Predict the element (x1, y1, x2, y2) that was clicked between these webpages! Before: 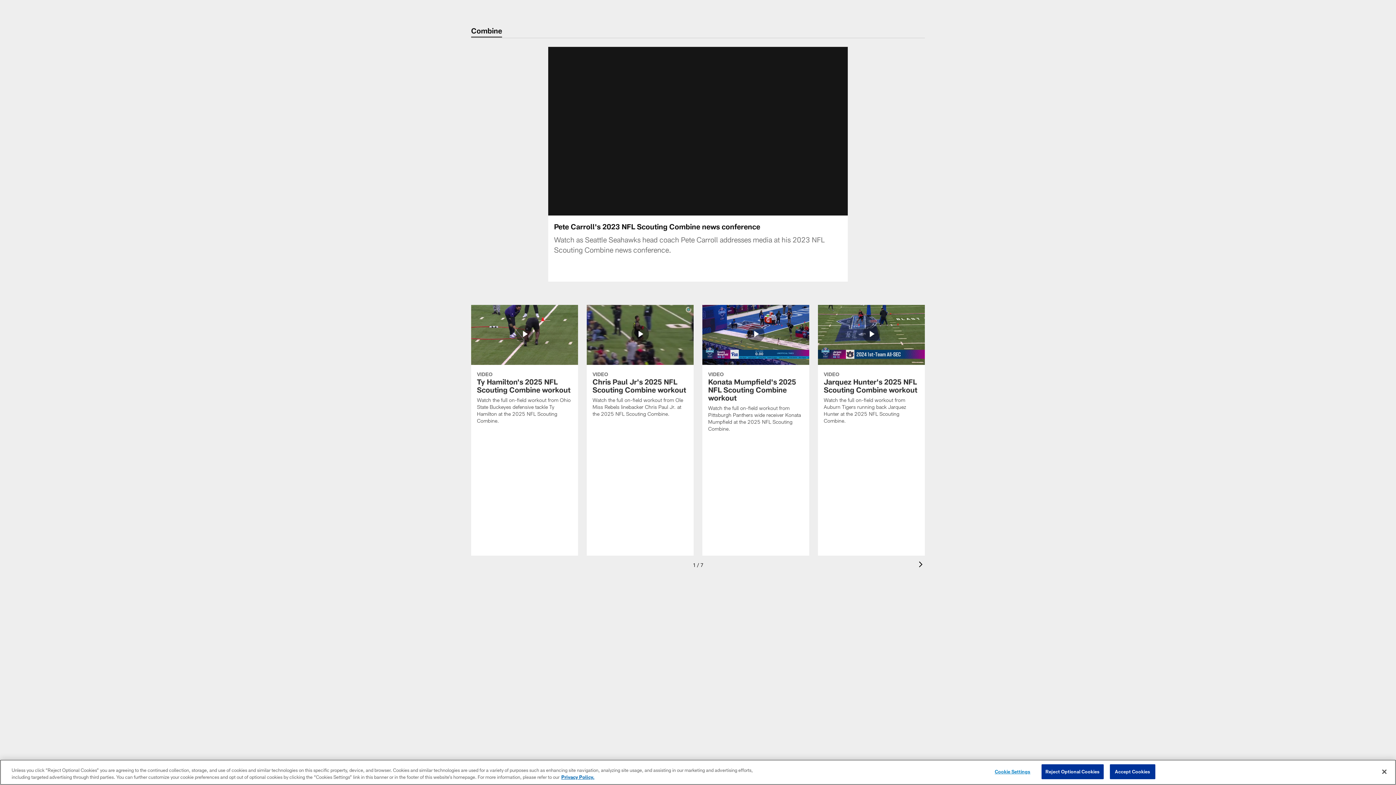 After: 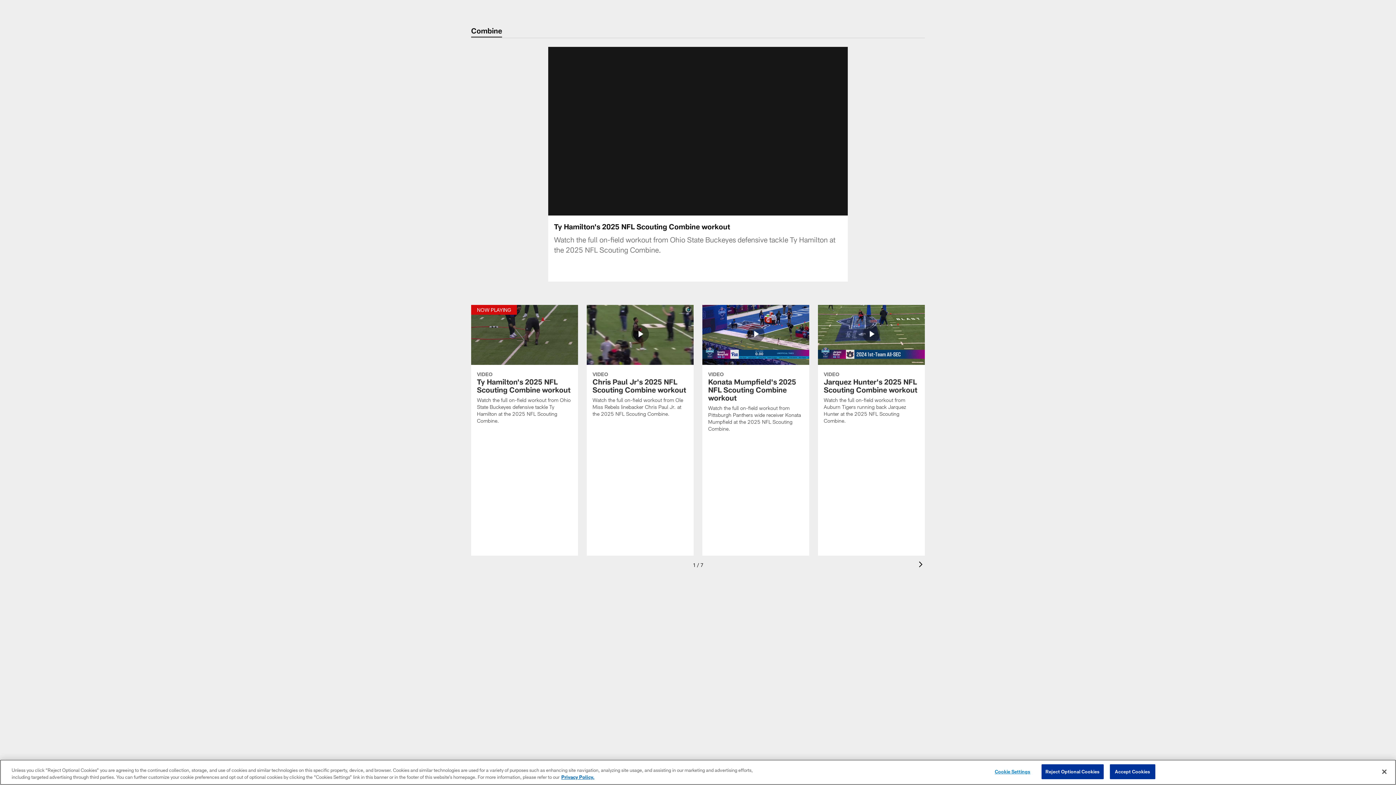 Action: label: Ty Hamilton's 2025 NFL Scouting Combine workout bbox: (471, 304, 578, 433)